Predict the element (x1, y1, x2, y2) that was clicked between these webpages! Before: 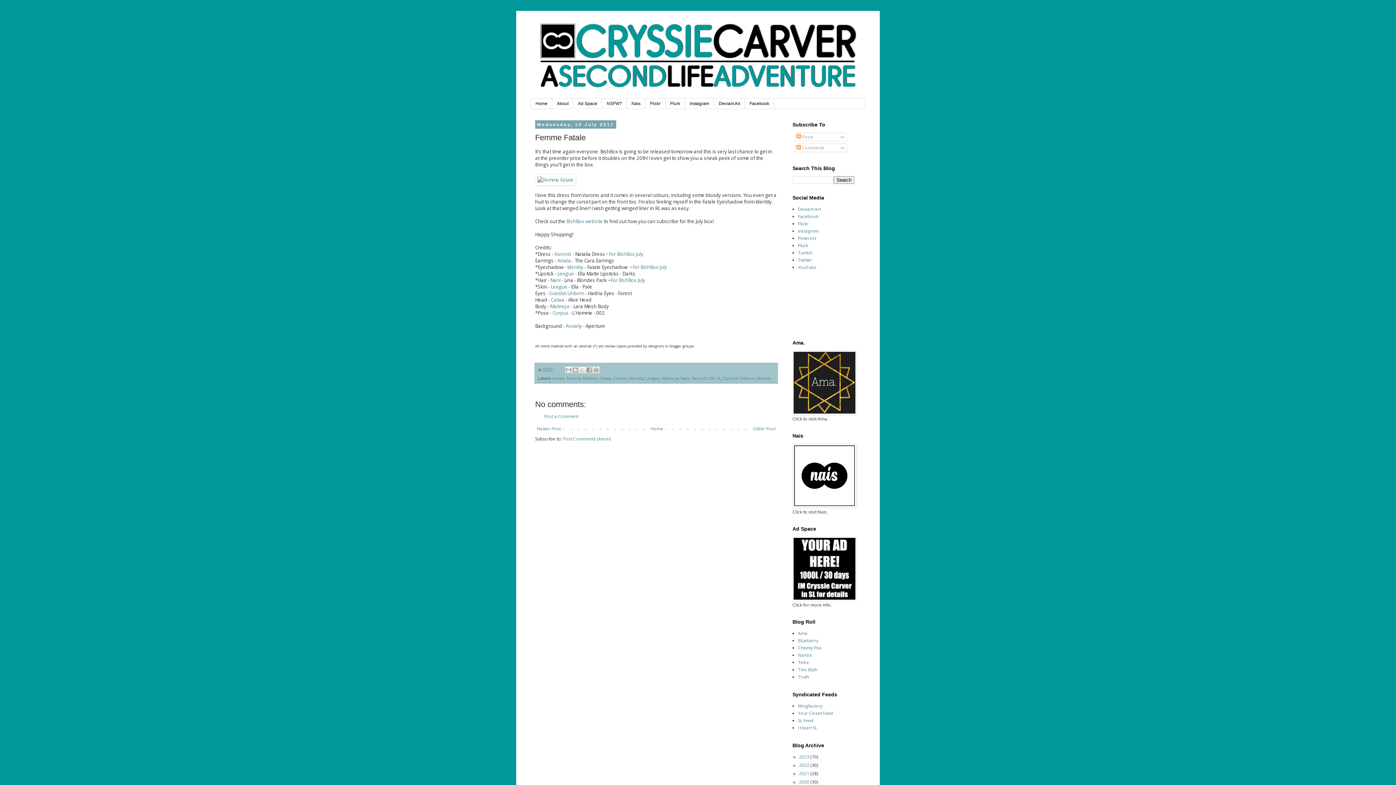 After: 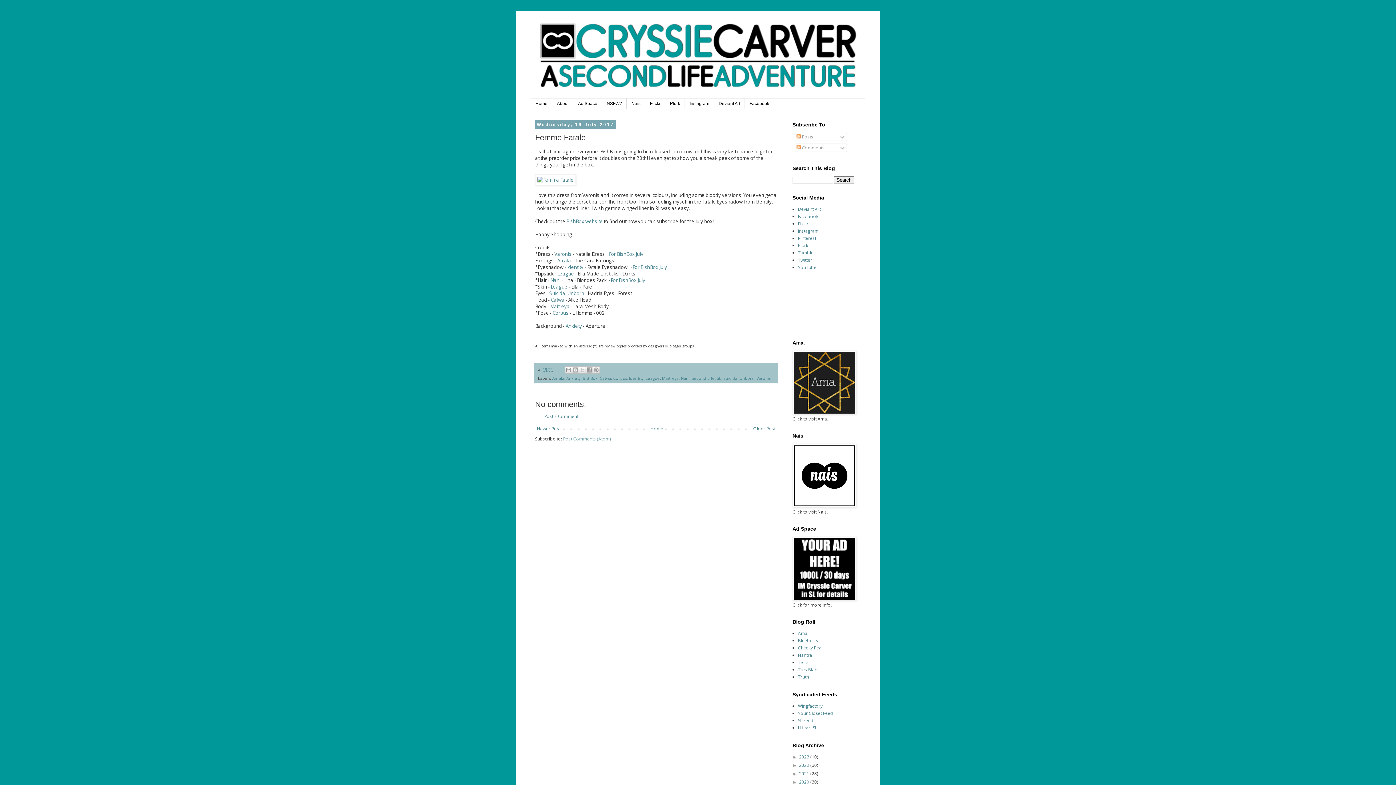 Action: label: Post Comments (Atom) bbox: (563, 436, 610, 442)